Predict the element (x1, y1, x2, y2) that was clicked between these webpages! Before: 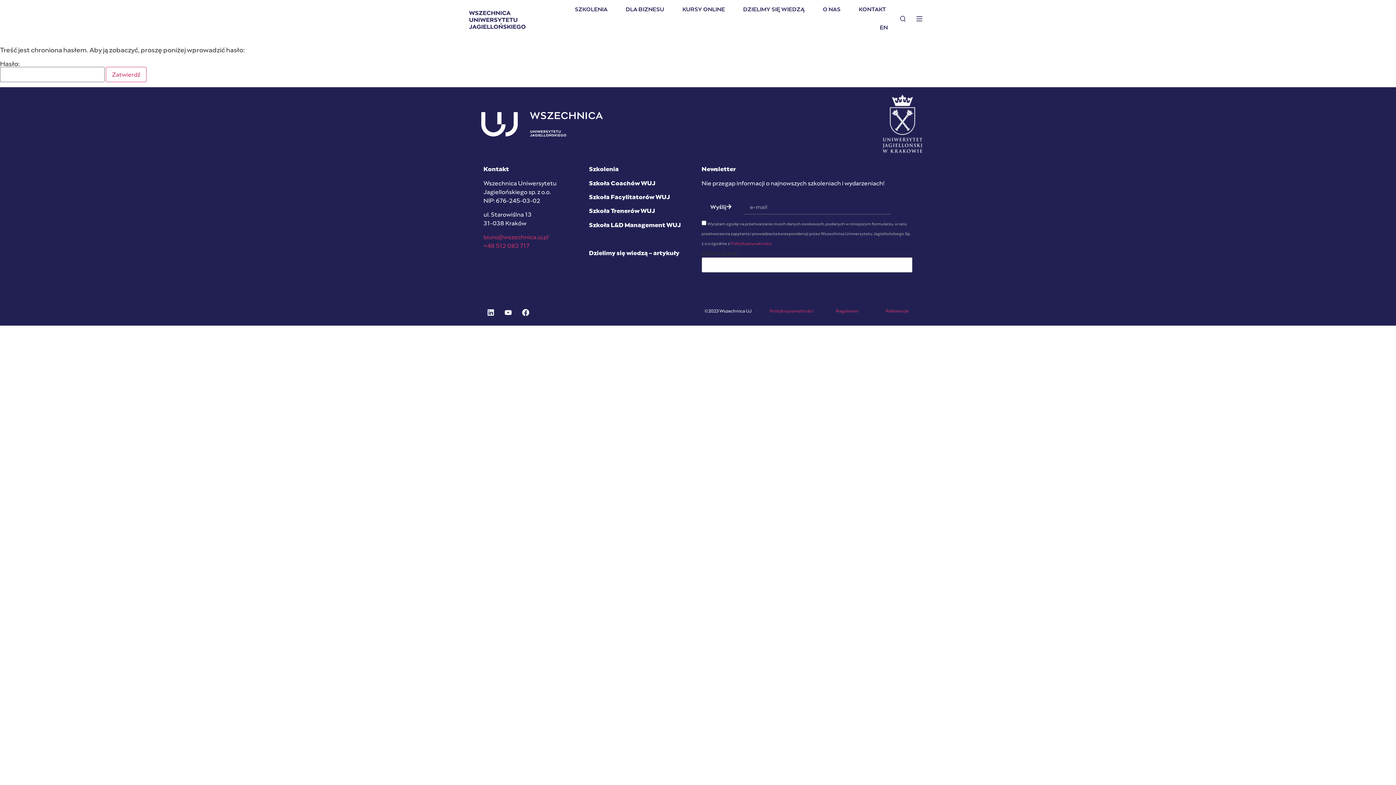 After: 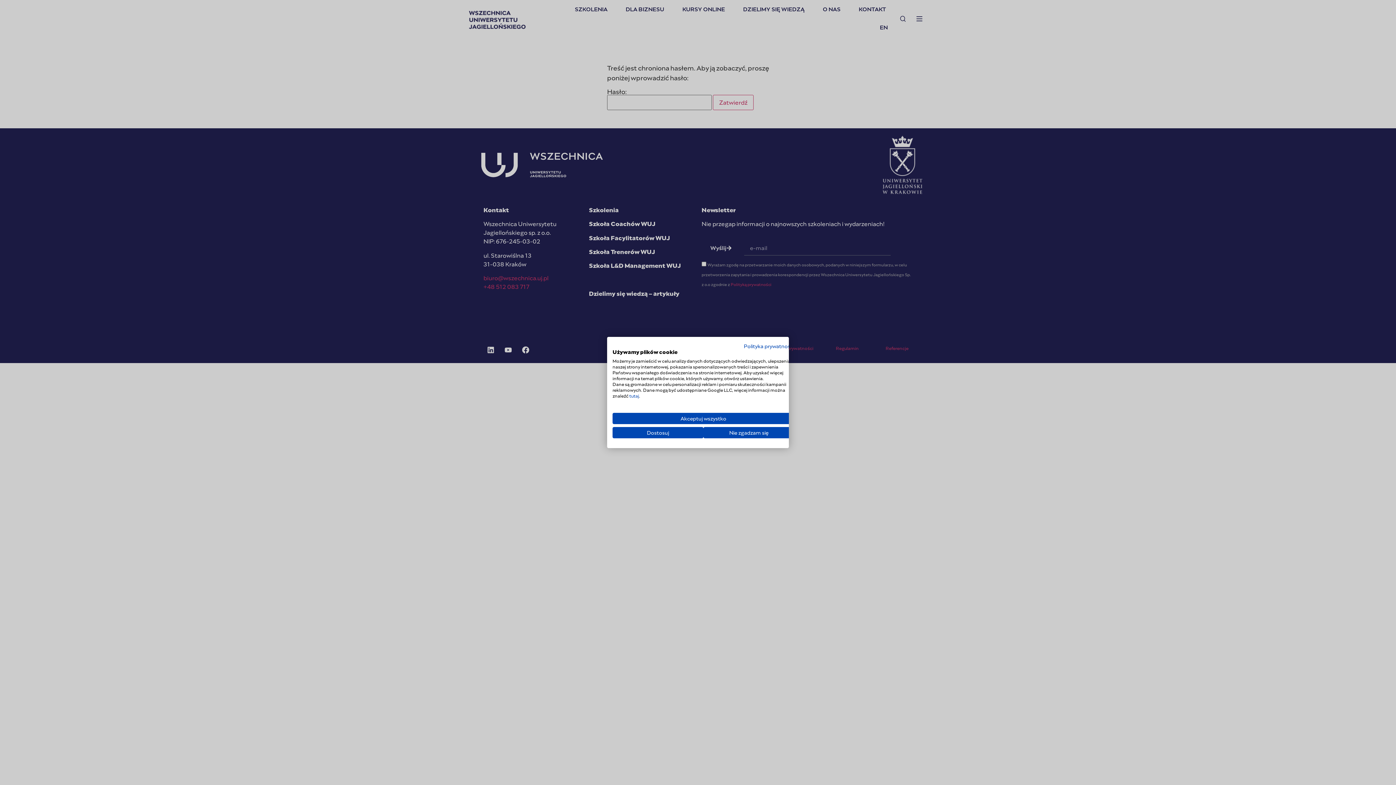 Action: label: Linkedin bbox: (483, 305, 498, 319)